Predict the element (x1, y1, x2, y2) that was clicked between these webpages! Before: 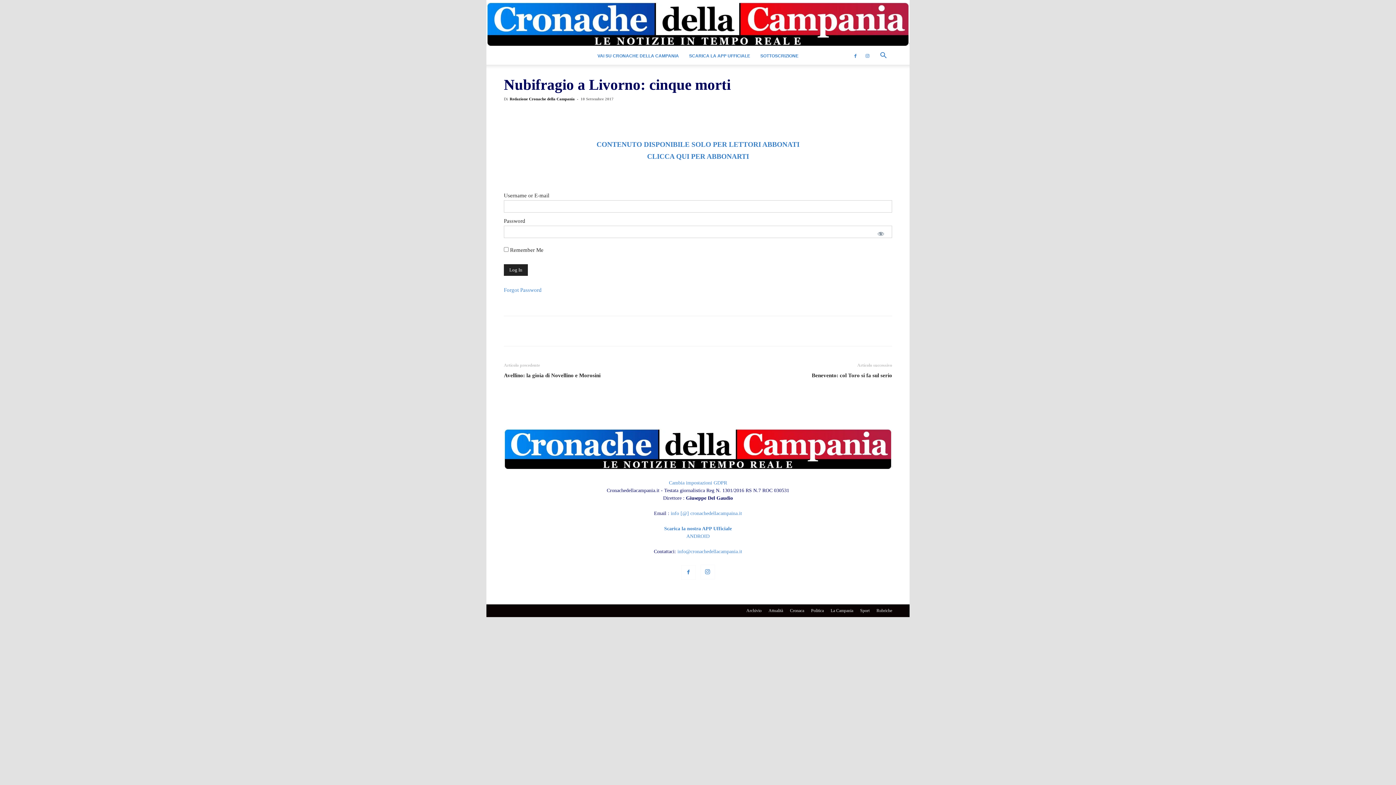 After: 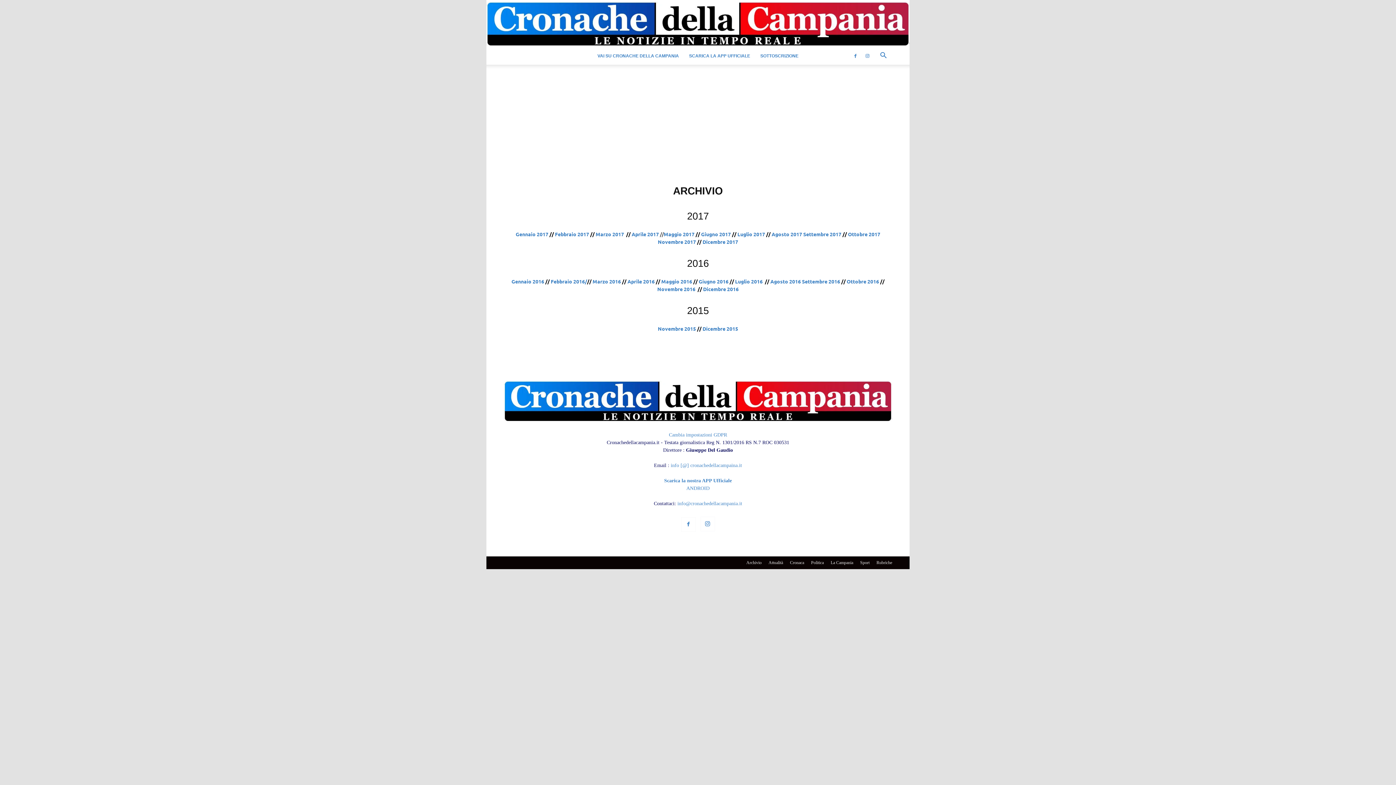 Action: bbox: (504, 464, 892, 471)